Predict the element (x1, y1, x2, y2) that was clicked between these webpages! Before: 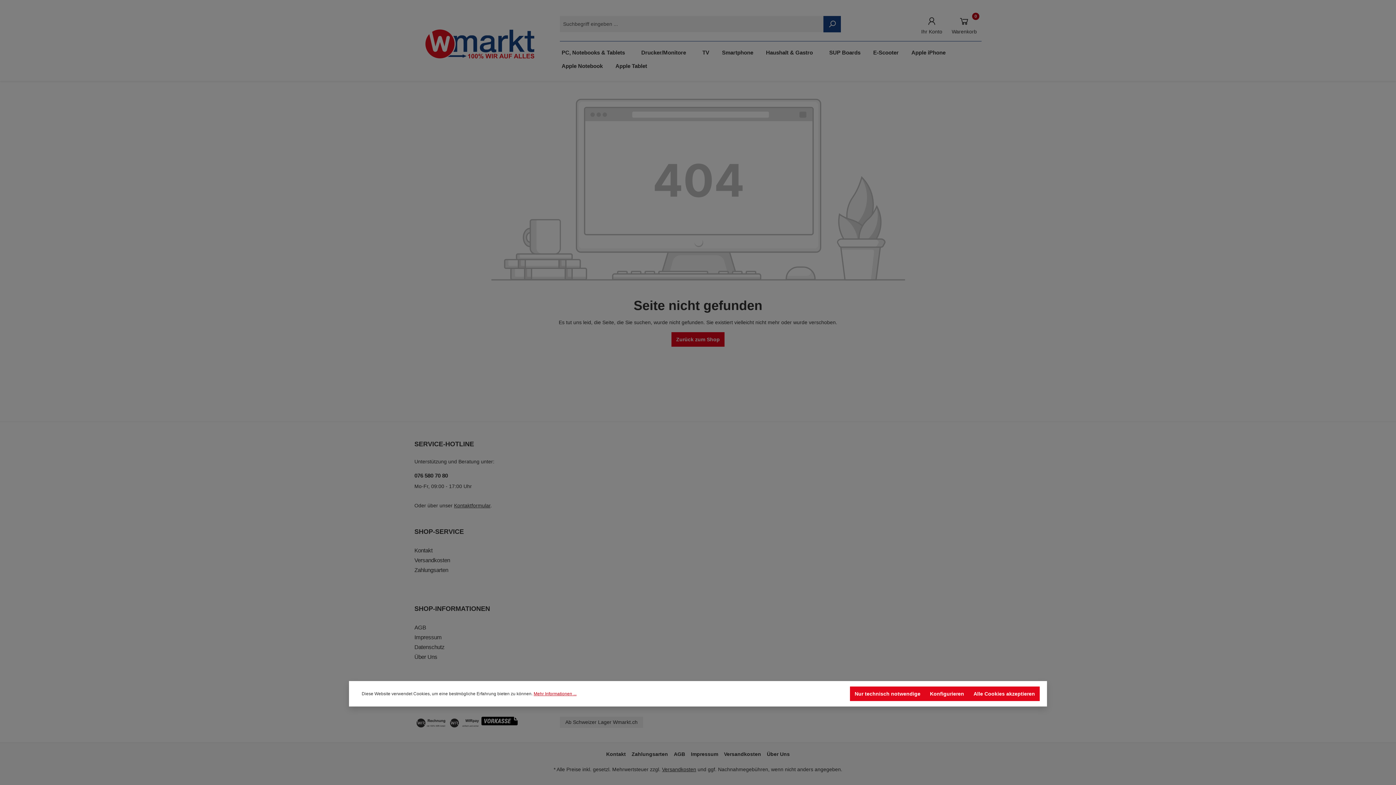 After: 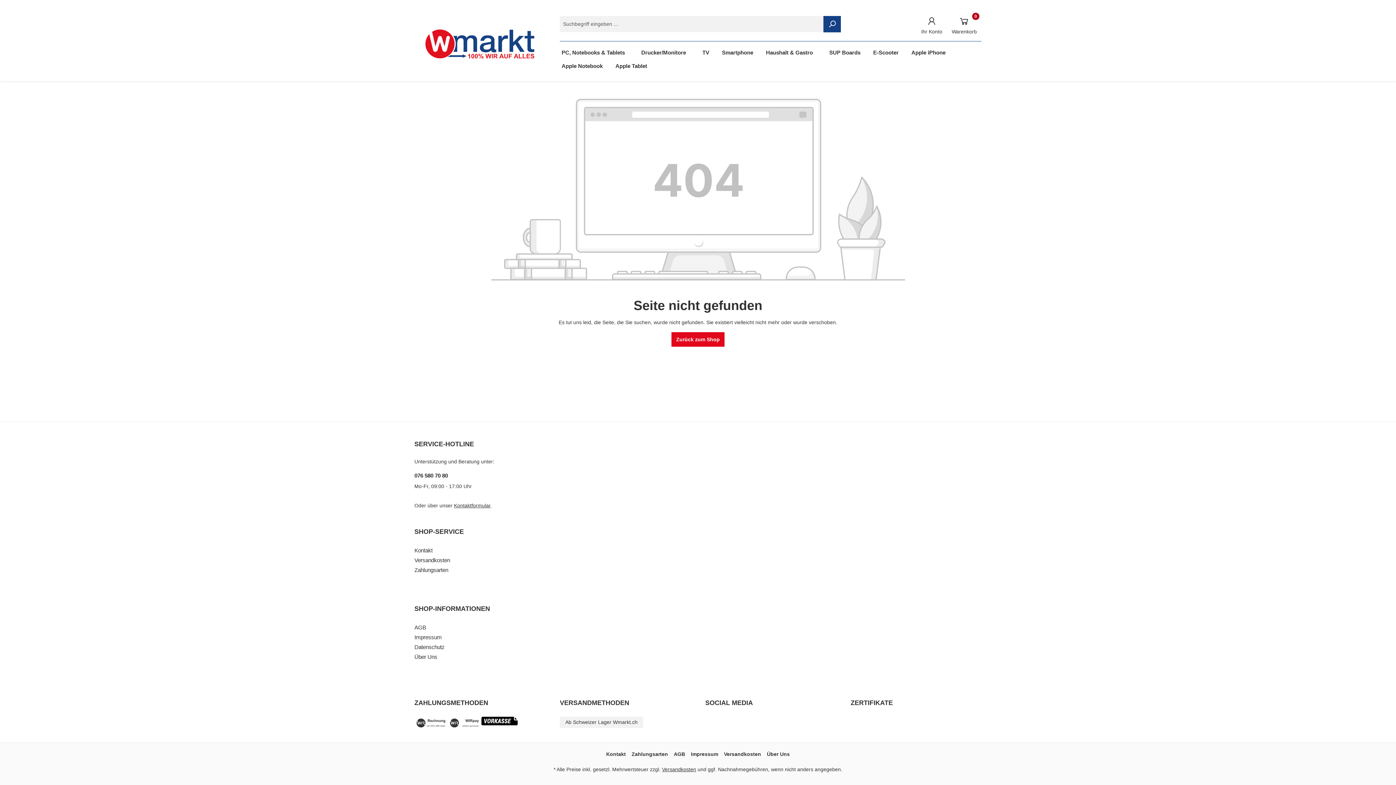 Action: label: Nur technisch notwendige bbox: (850, 686, 925, 701)